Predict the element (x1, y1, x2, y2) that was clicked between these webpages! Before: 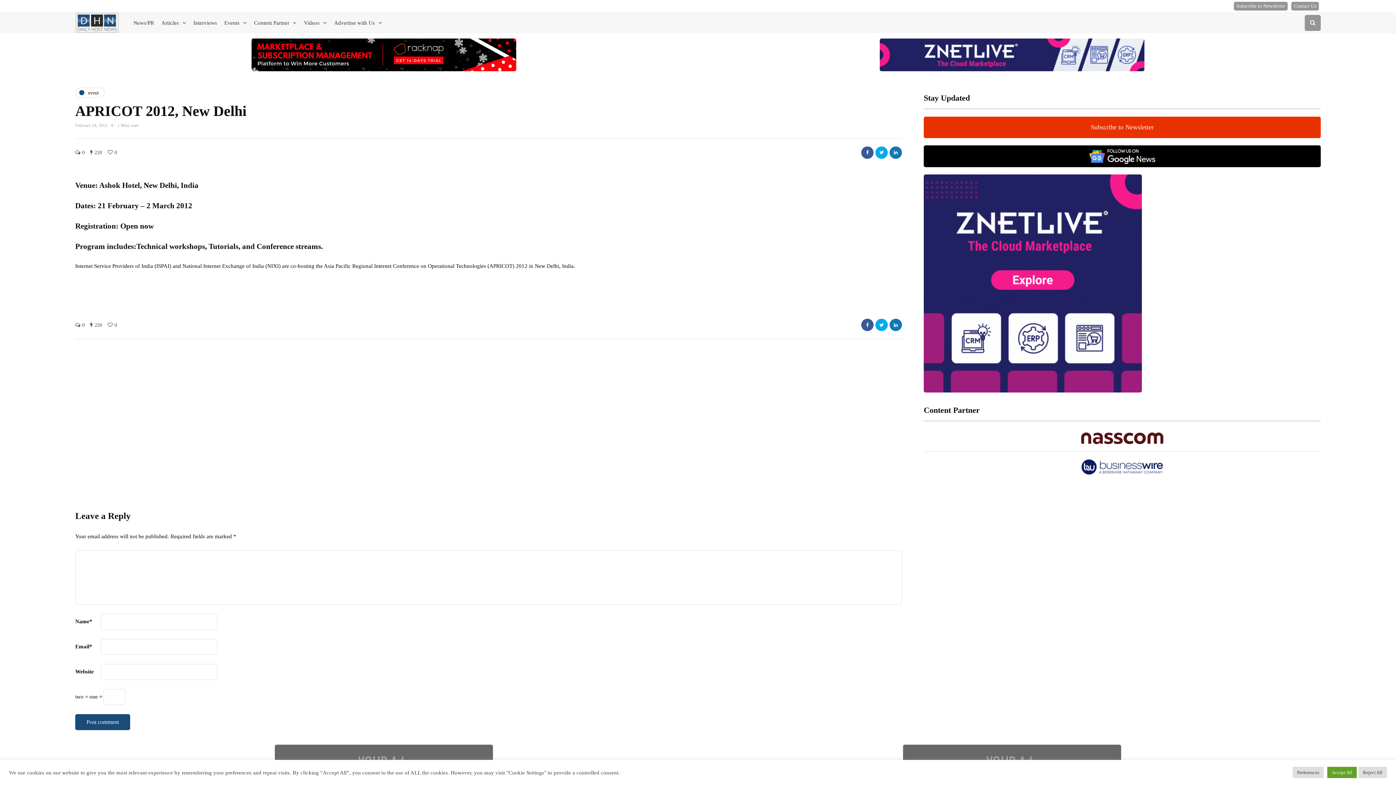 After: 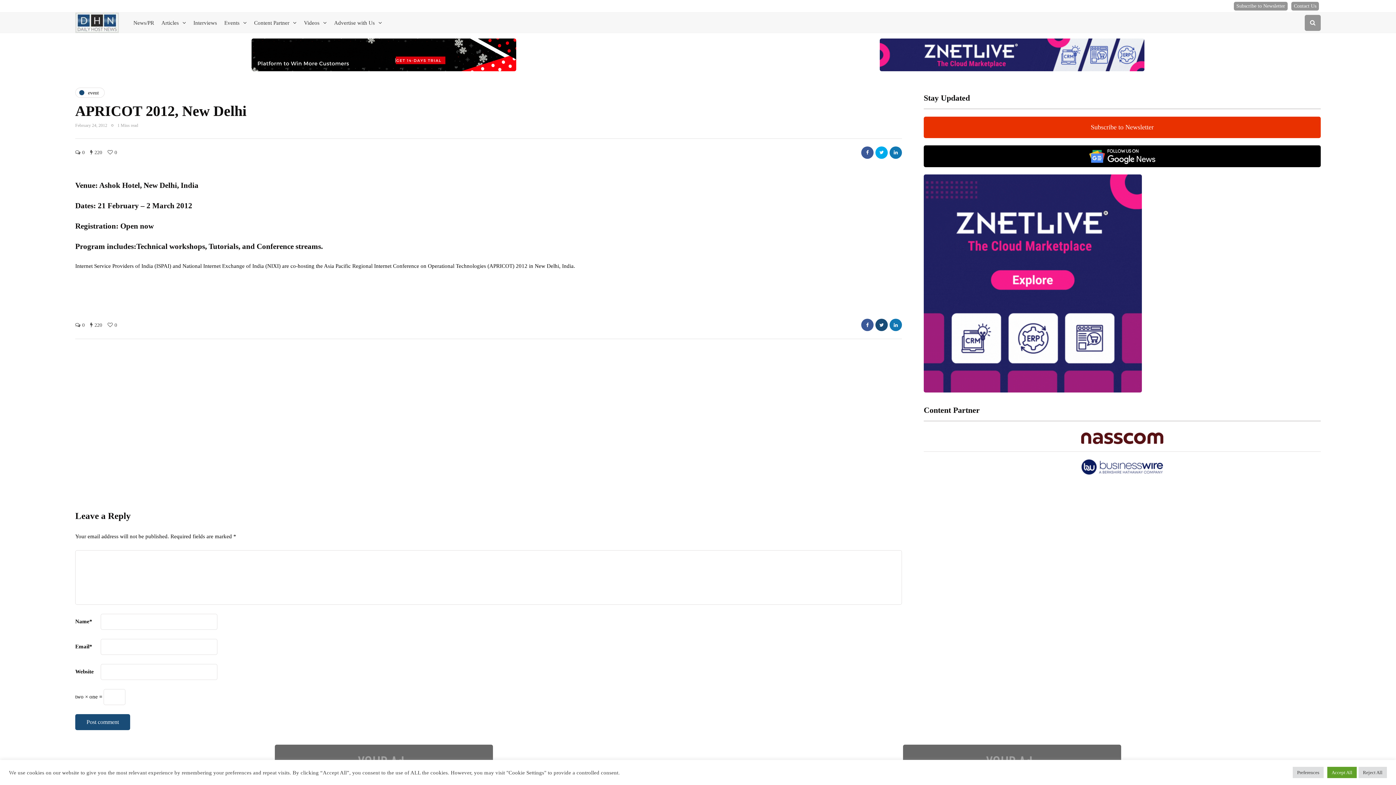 Action: bbox: (875, 318, 887, 331)